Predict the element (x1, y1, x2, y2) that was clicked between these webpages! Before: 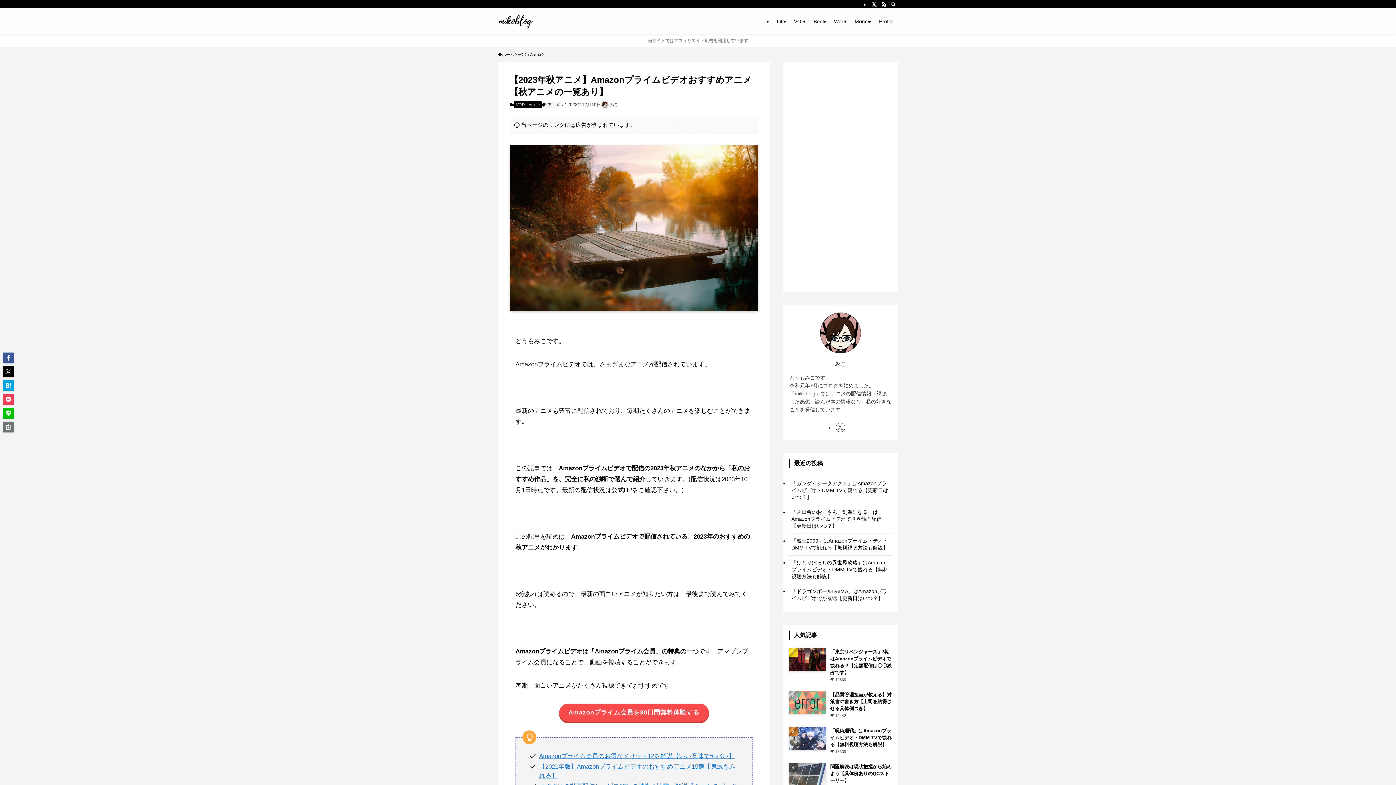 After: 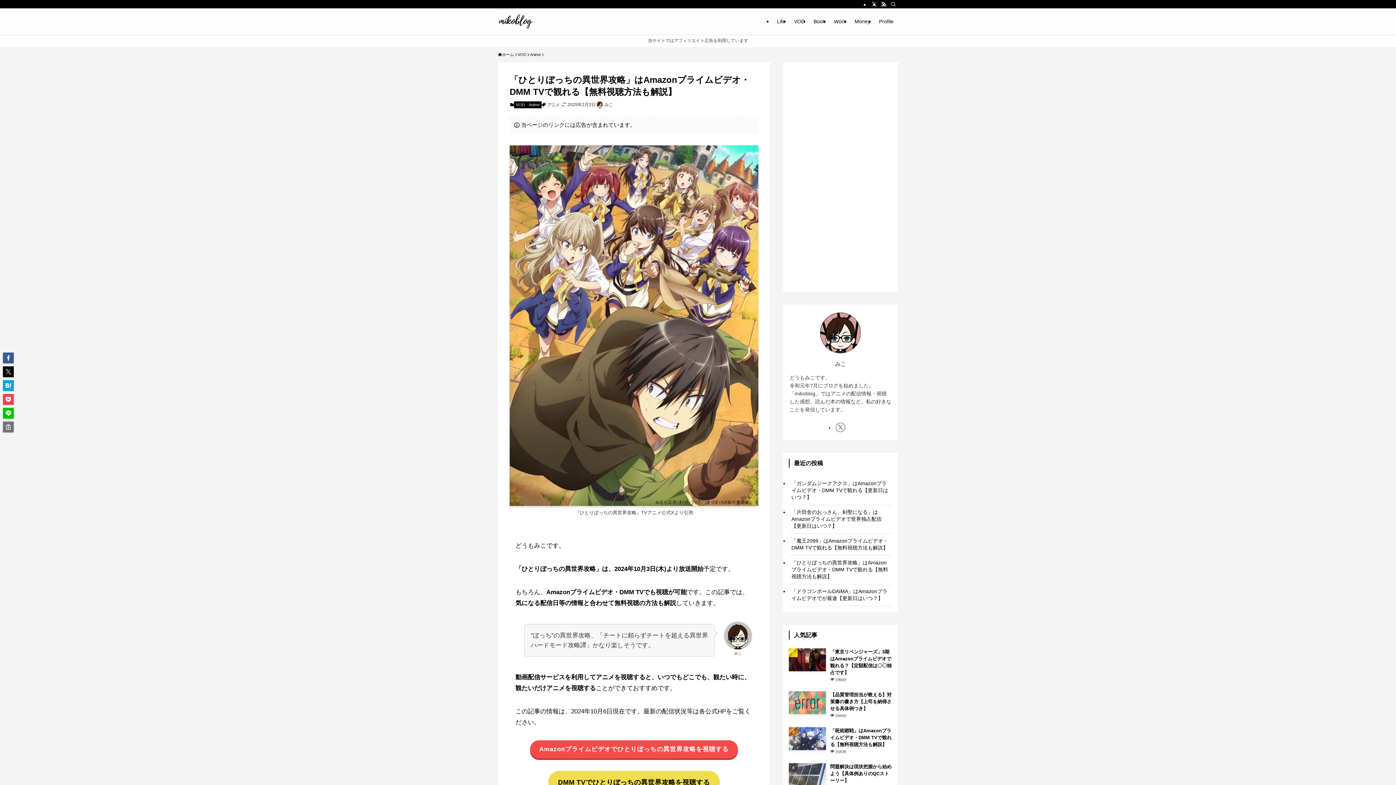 Action: label: 「ひとりぼっちの異世界攻略」はAmazonプライムビデオ・DMM TVで観れる【無料視聴方法も解説】 bbox: (789, 555, 892, 584)